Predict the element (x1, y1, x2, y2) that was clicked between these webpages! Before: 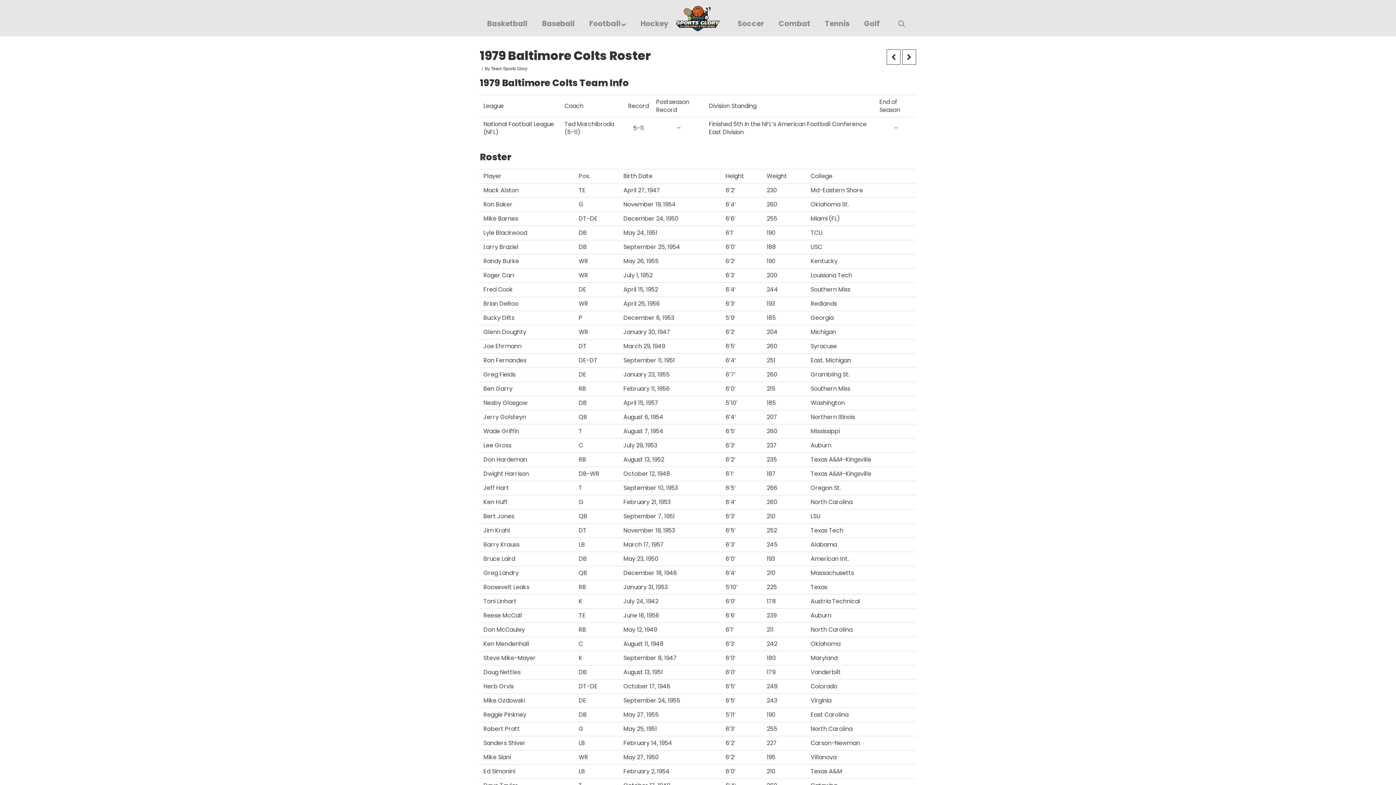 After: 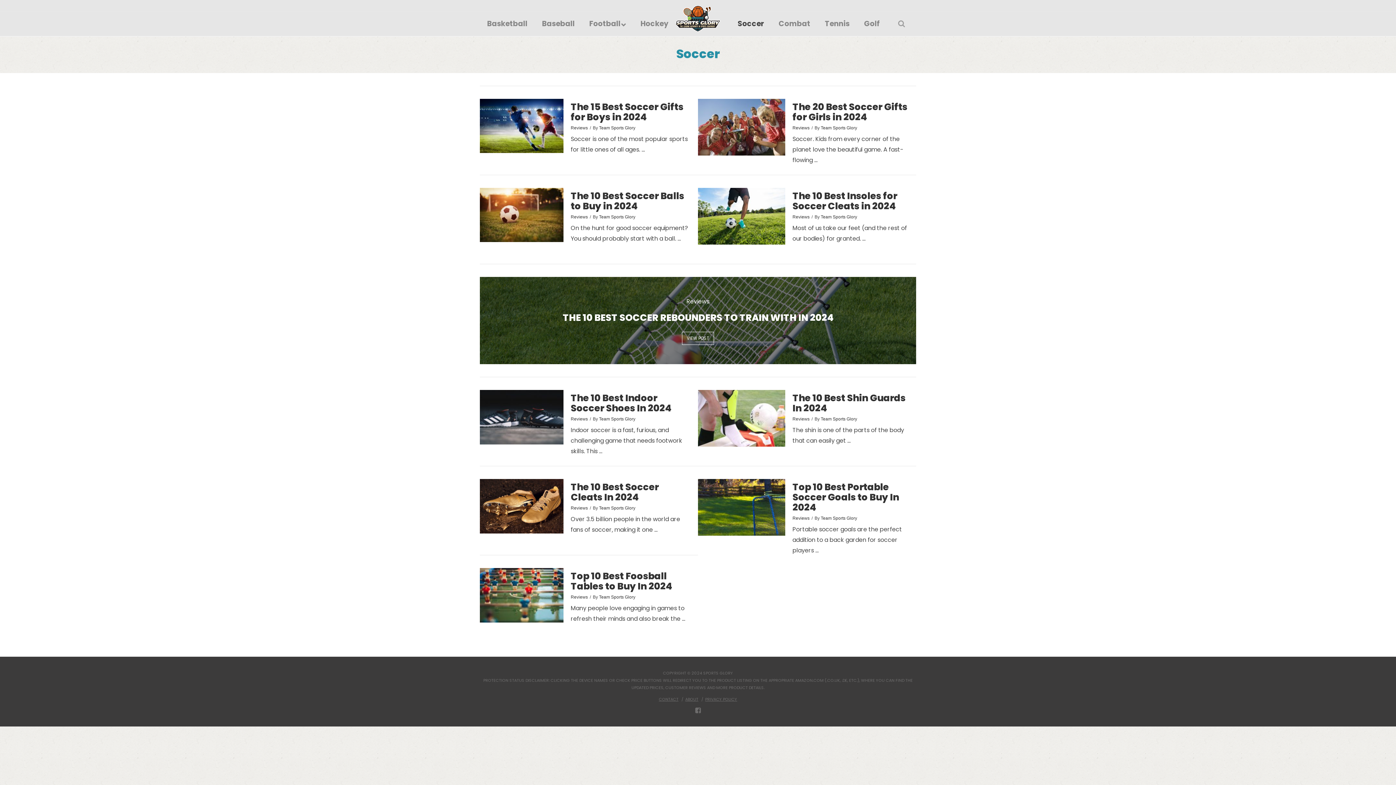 Action: label: Soccer bbox: (734, 11, 768, 36)